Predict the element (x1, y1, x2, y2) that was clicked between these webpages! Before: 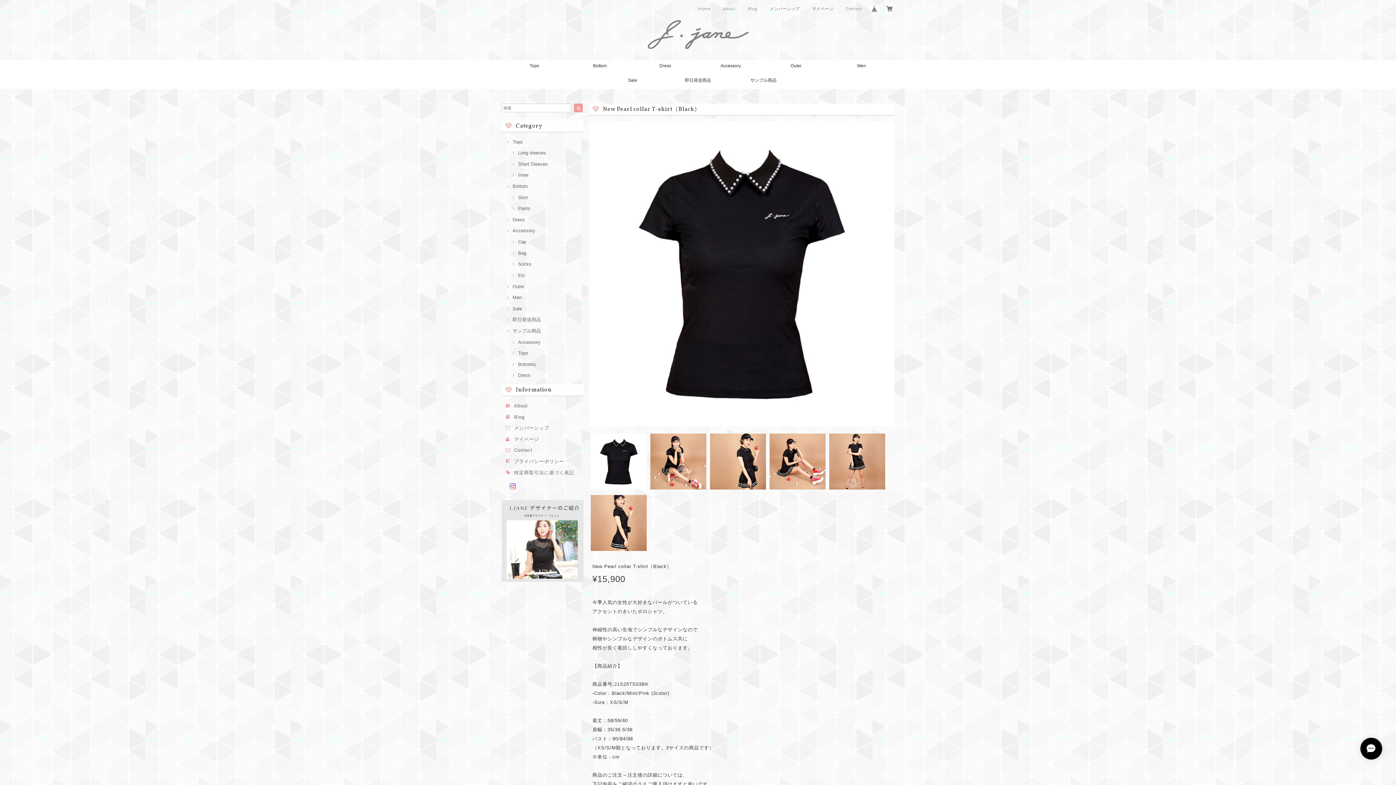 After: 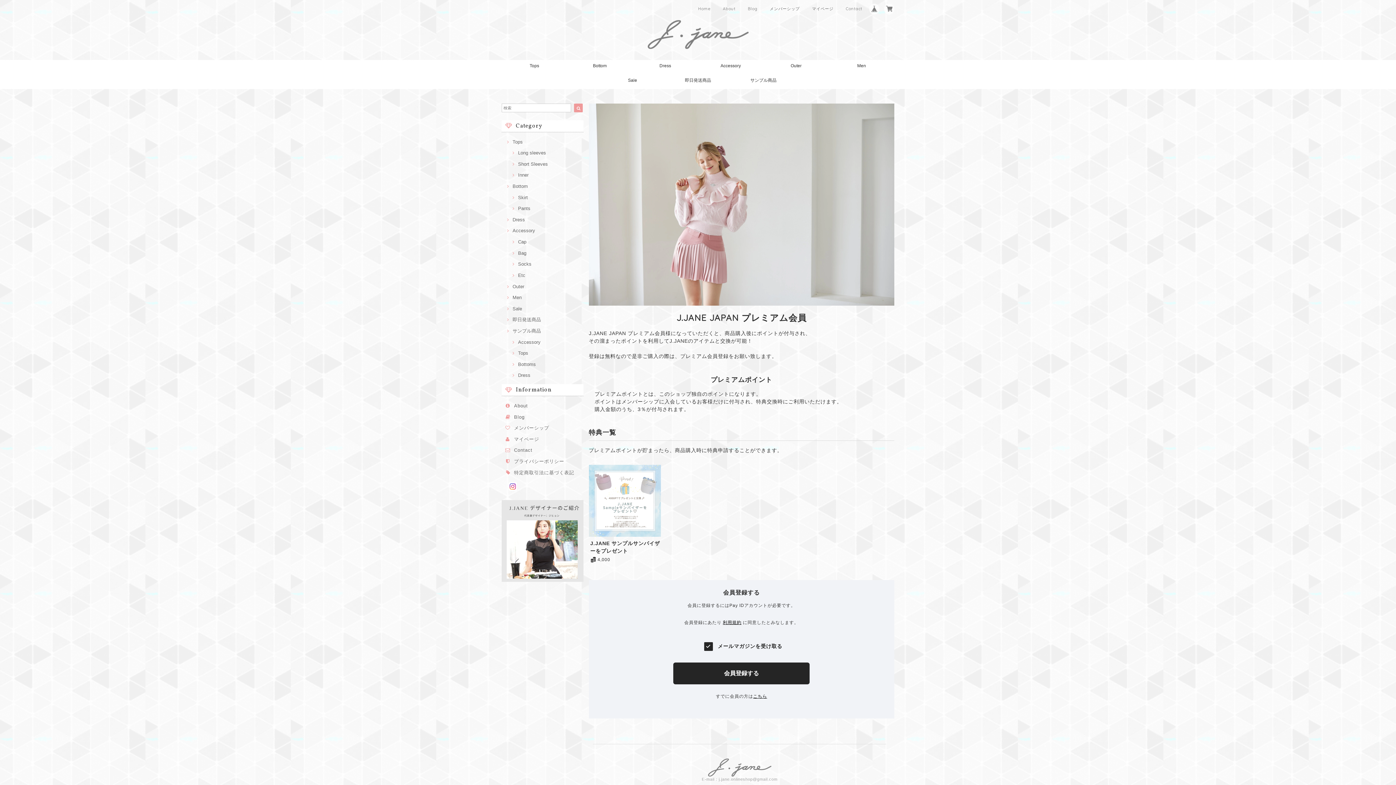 Action: label: メンバーシップ bbox: (764, 4, 805, 13)